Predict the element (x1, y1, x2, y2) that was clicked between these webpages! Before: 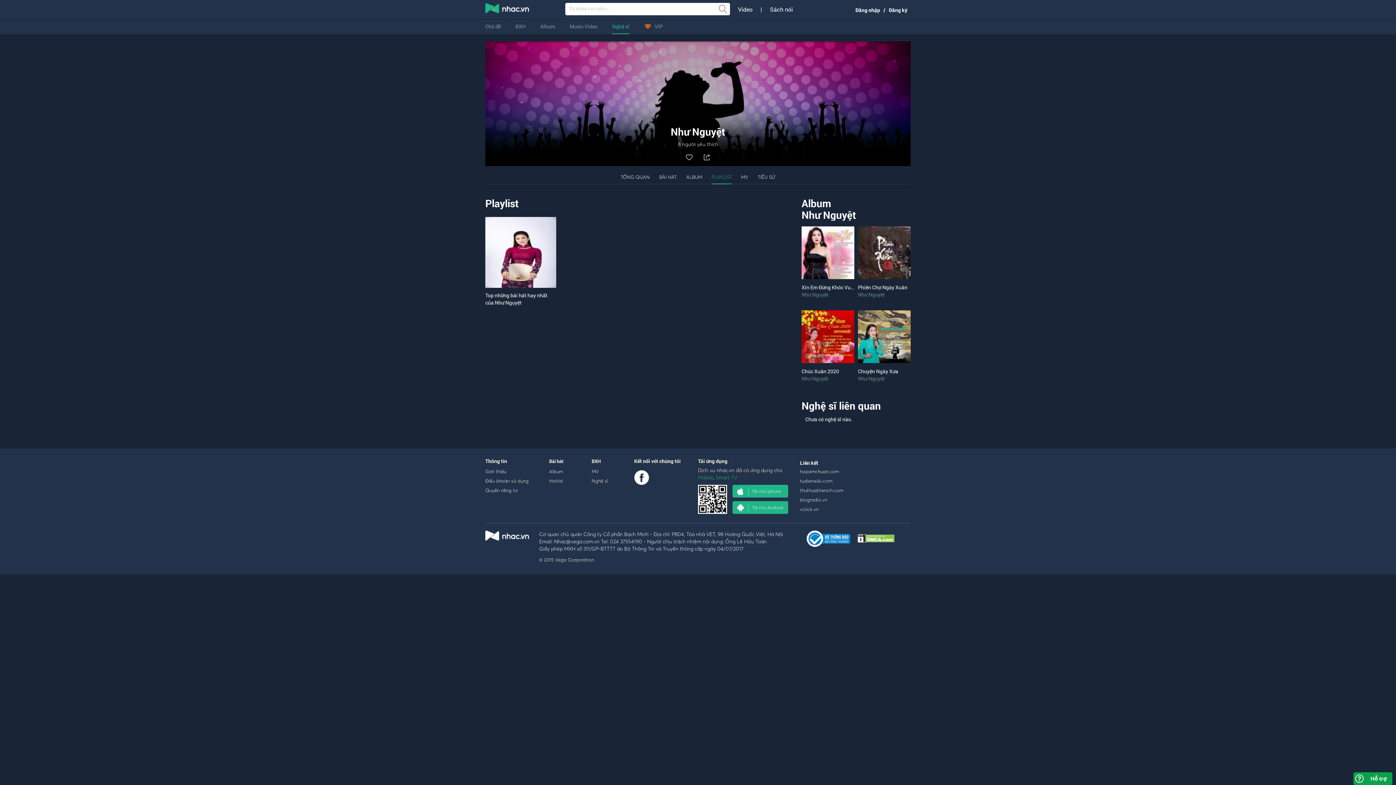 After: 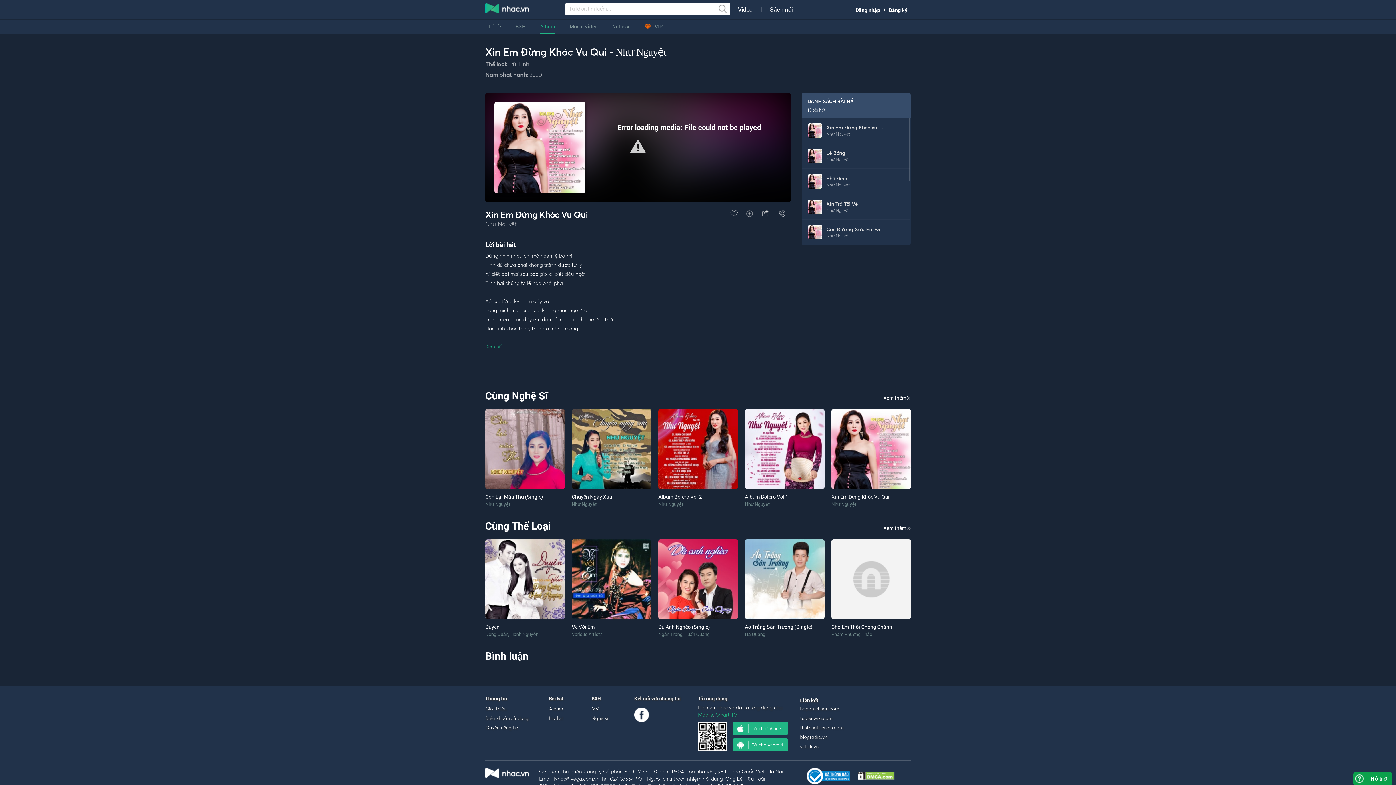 Action: bbox: (801, 272, 854, 278)